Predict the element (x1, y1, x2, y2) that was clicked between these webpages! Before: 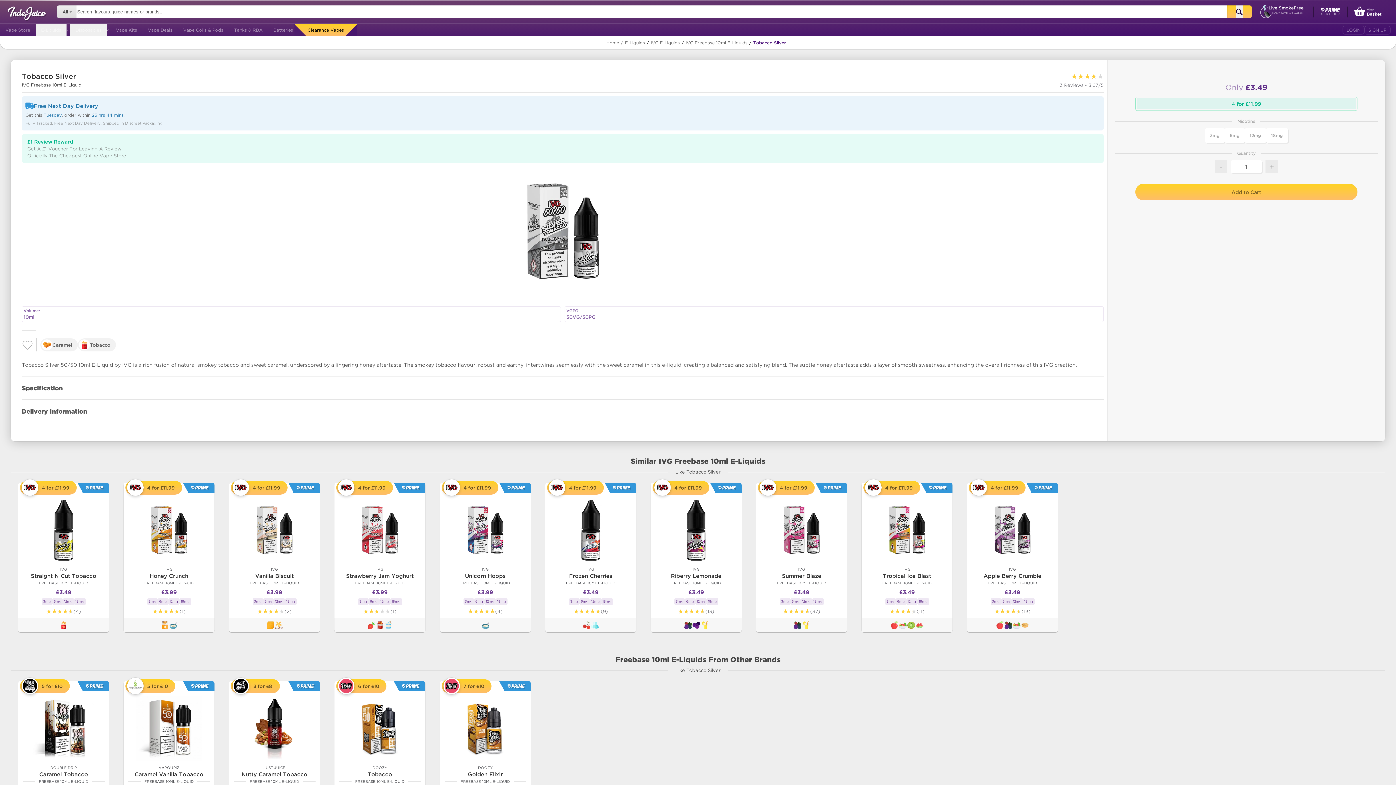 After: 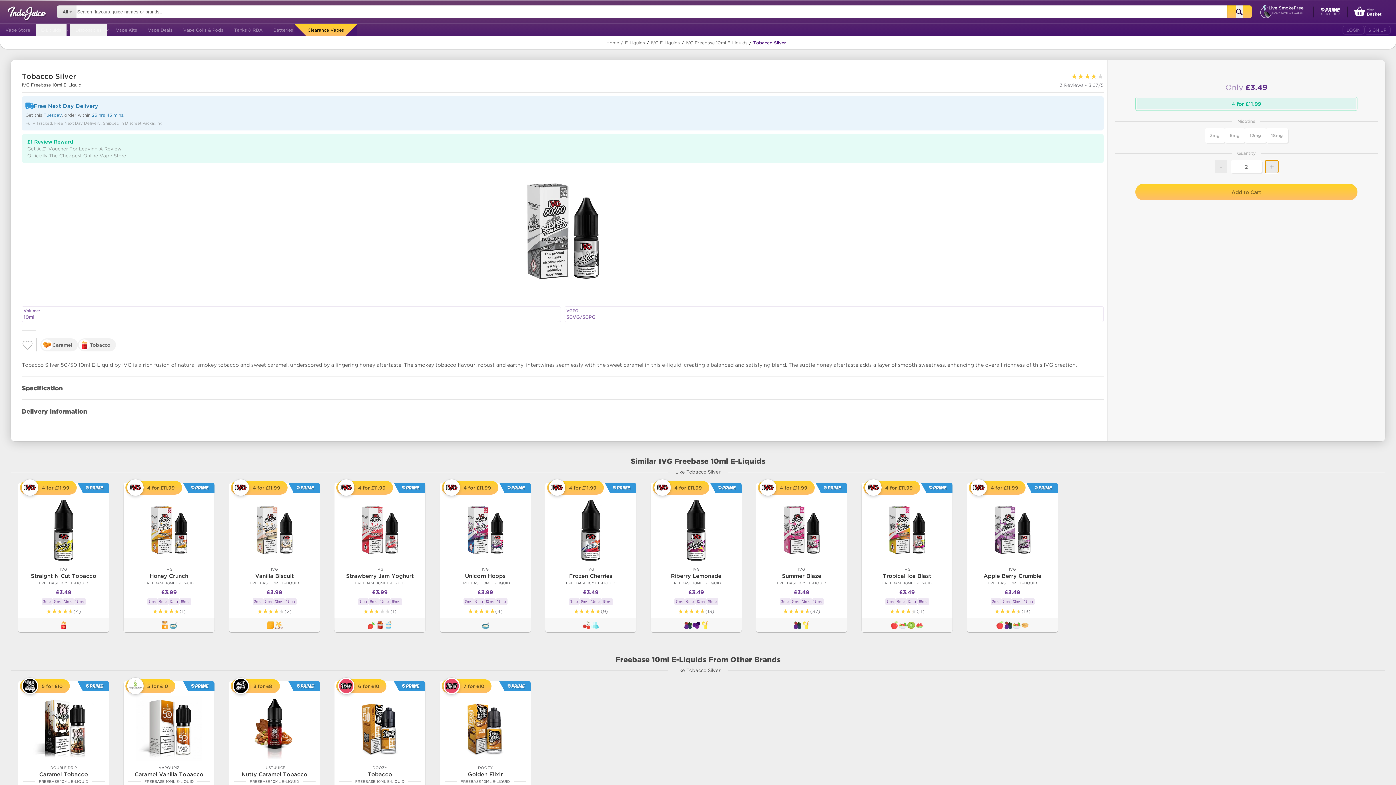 Action: label: Increase quantity bbox: (1265, 160, 1278, 173)